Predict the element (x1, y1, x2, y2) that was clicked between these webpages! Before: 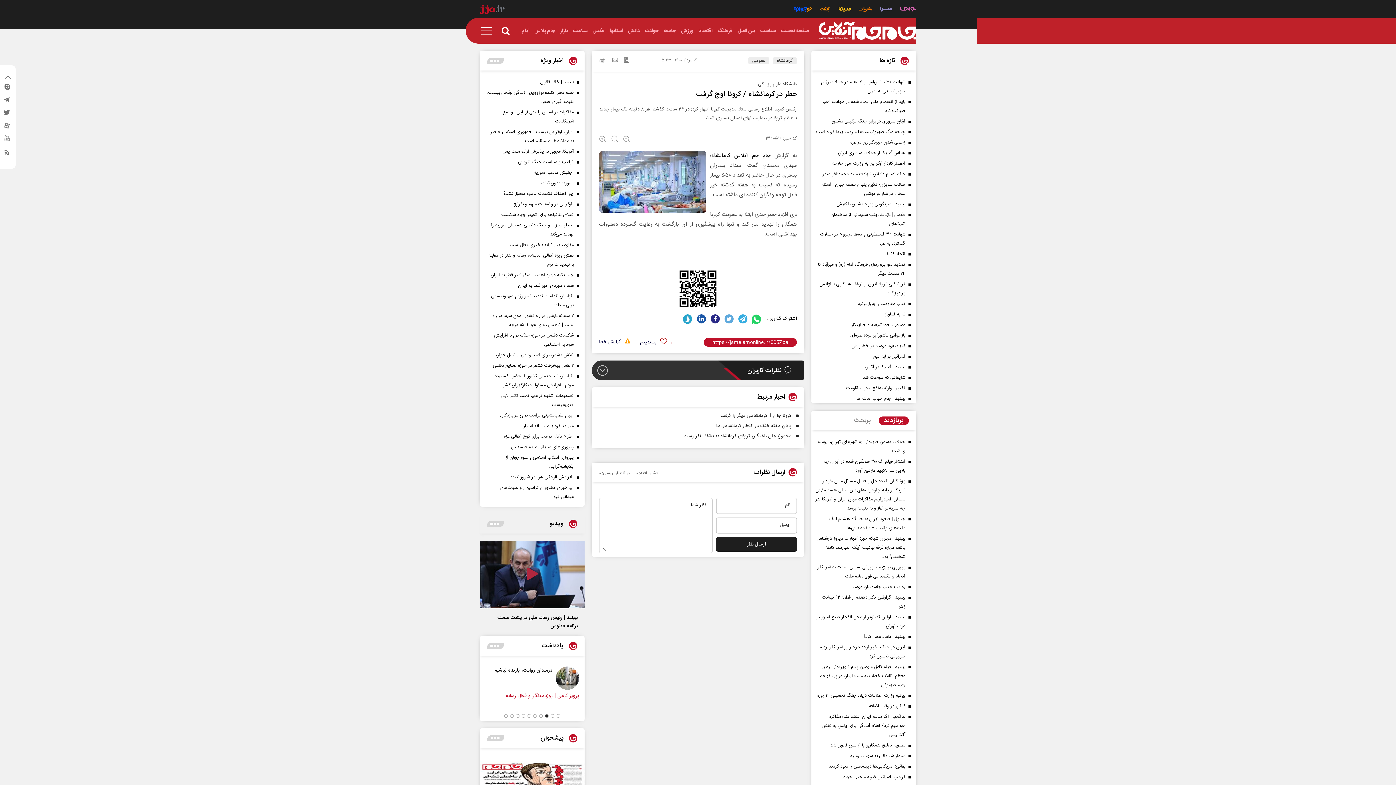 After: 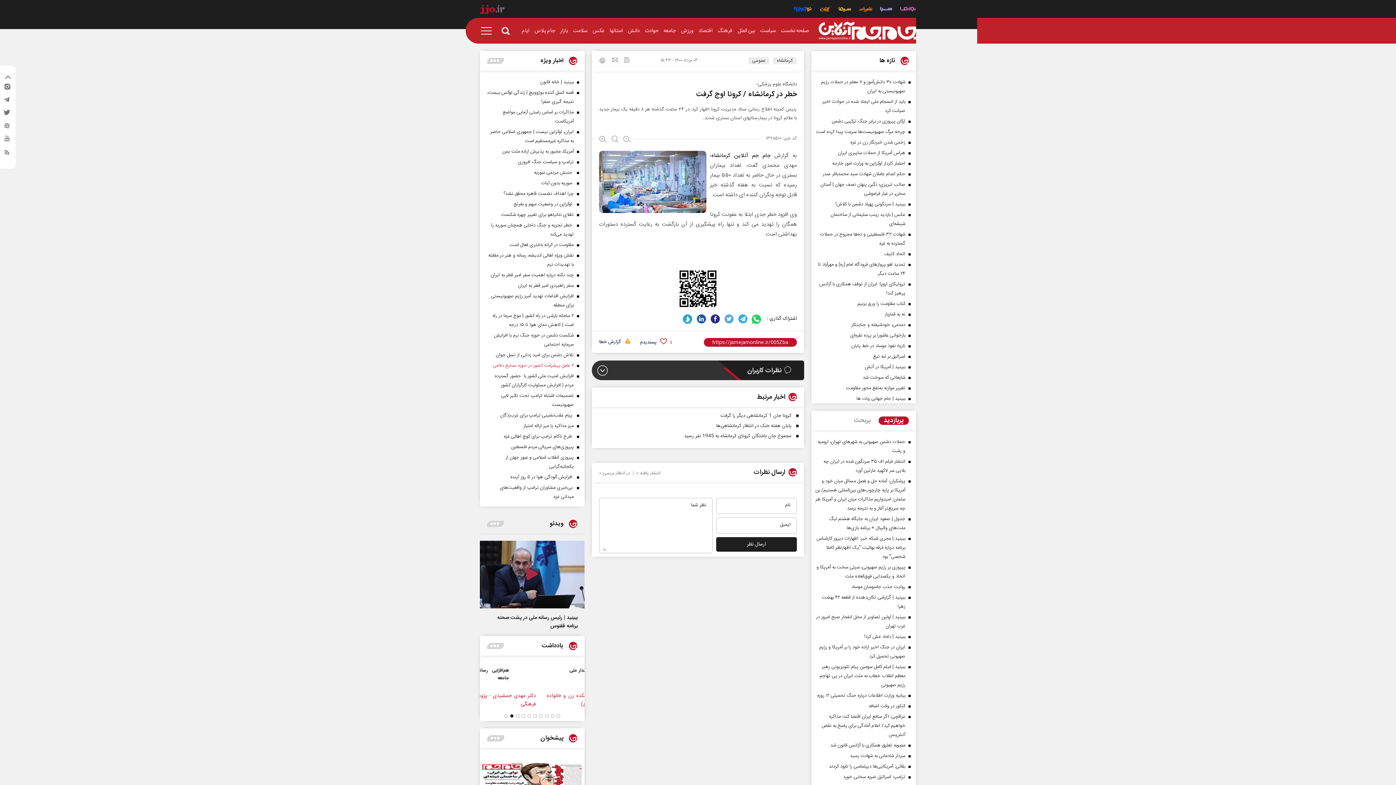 Action: bbox: (487, 361, 581, 370) label: ۲ عامل پیشرفت کشور در حوزه صنایع دفاعی